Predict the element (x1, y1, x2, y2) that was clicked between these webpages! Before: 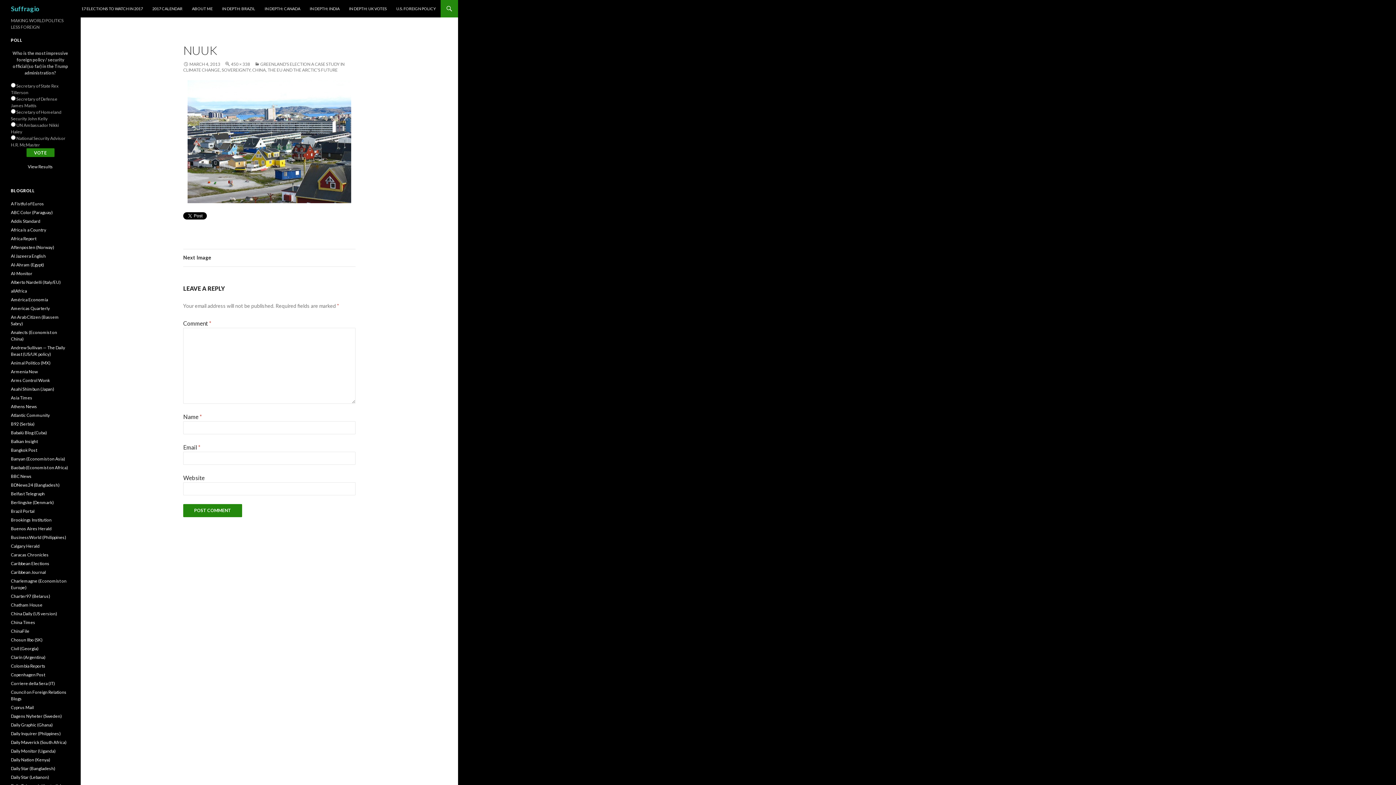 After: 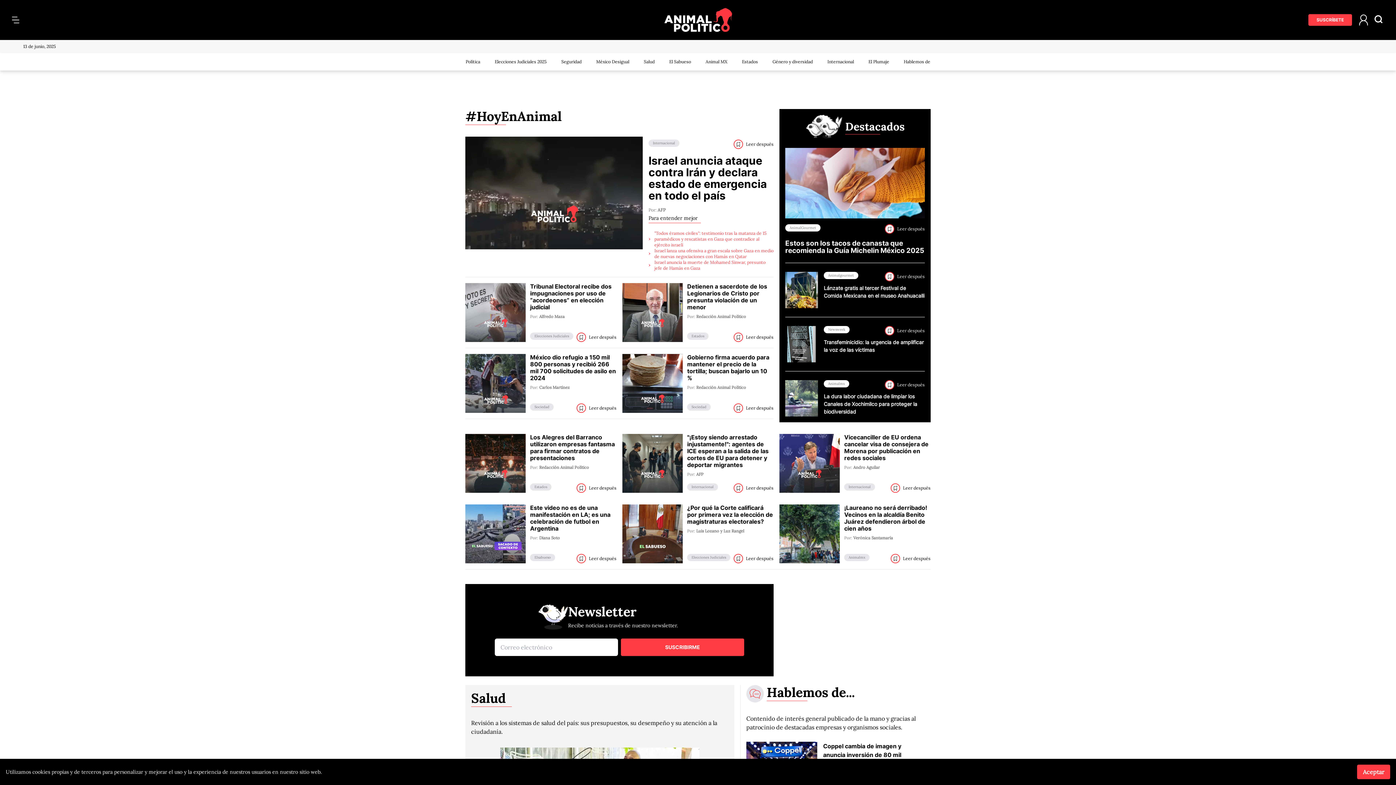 Action: label: Animal Politico (MX) bbox: (10, 360, 50, 365)